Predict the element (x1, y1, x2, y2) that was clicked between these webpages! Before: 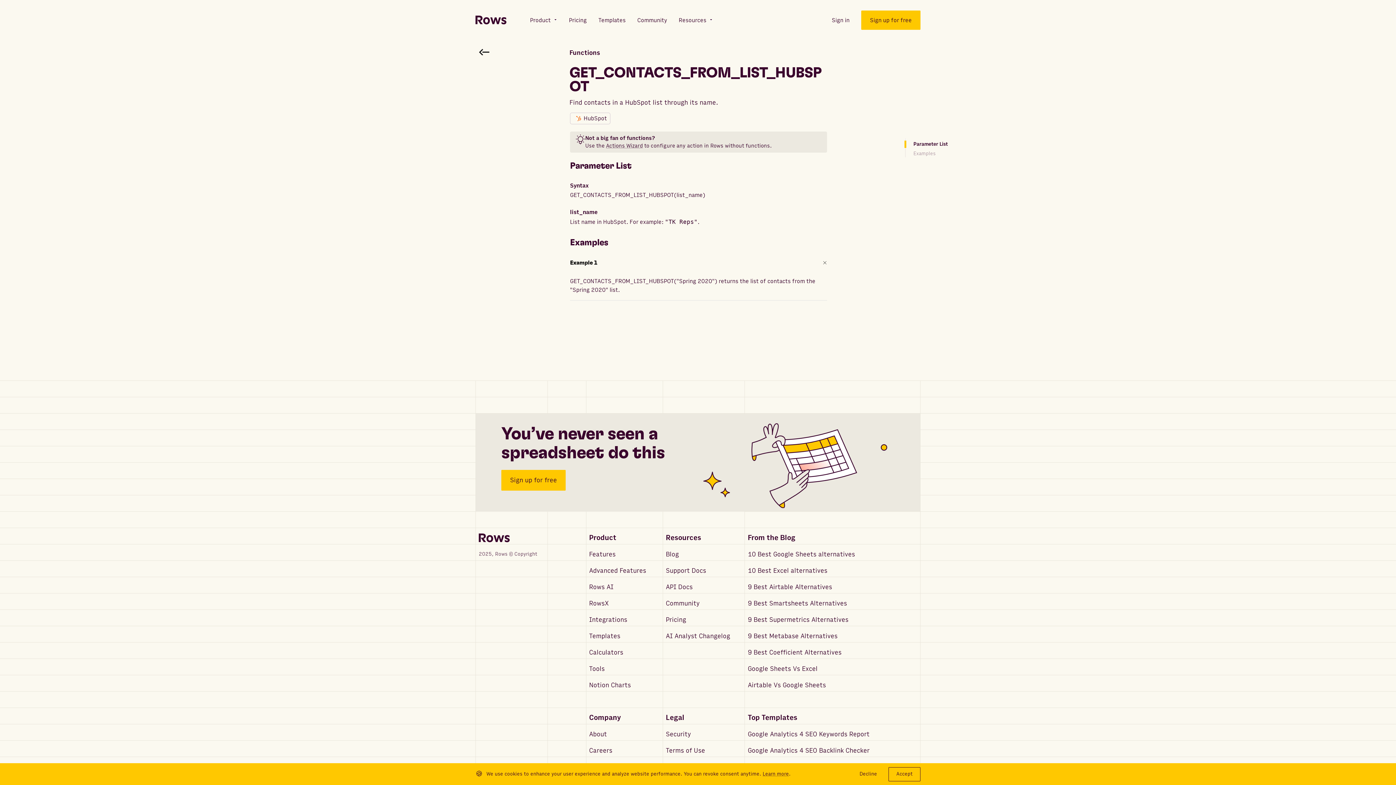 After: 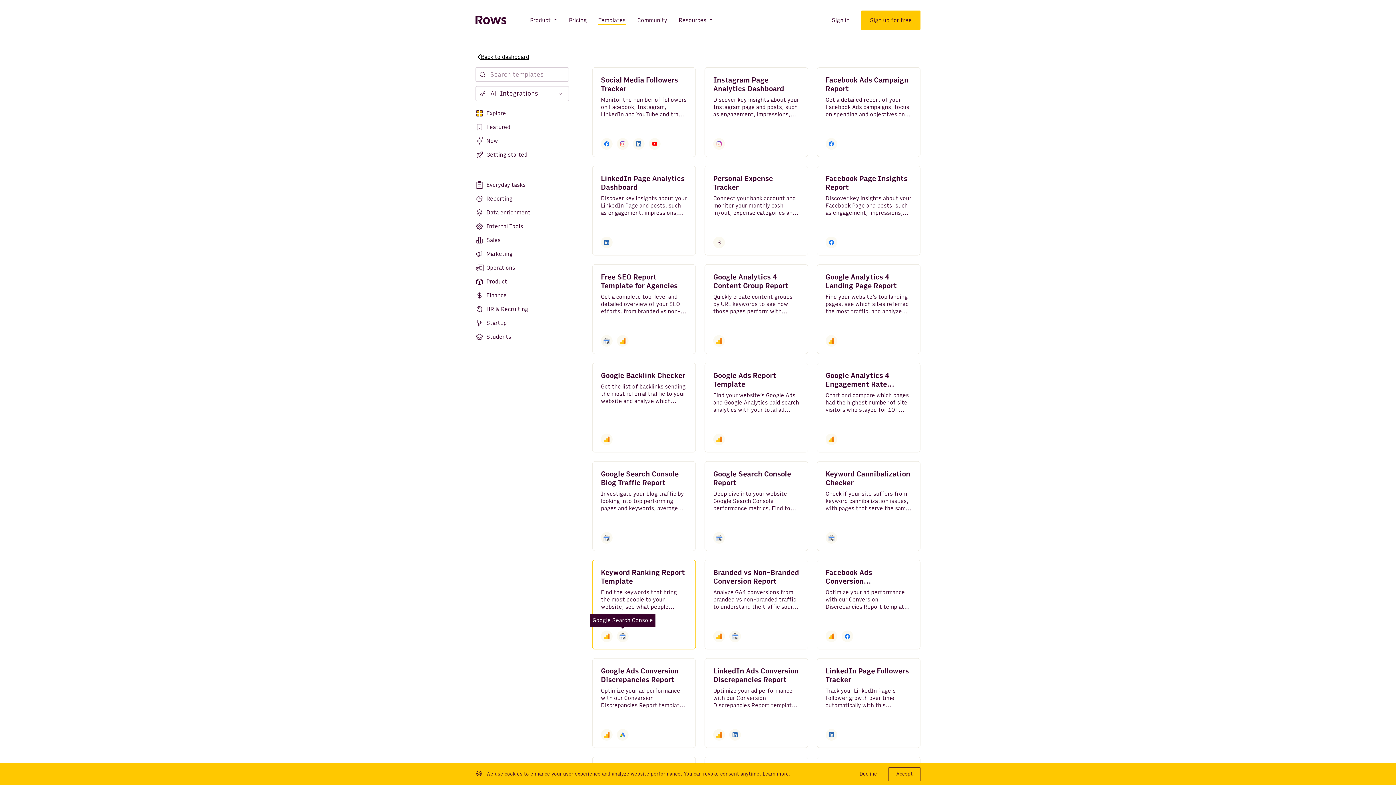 Action: bbox: (586, 627, 662, 642) label: Templates